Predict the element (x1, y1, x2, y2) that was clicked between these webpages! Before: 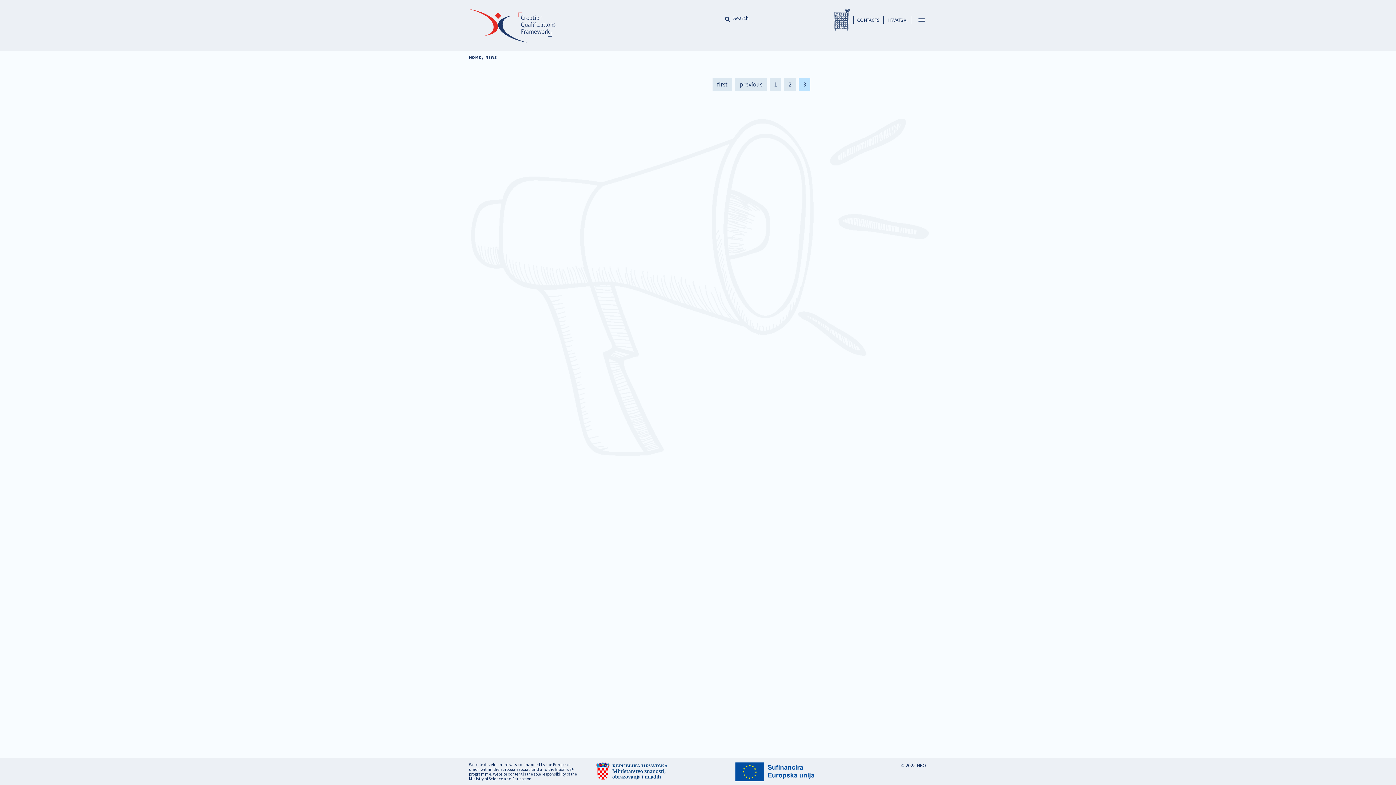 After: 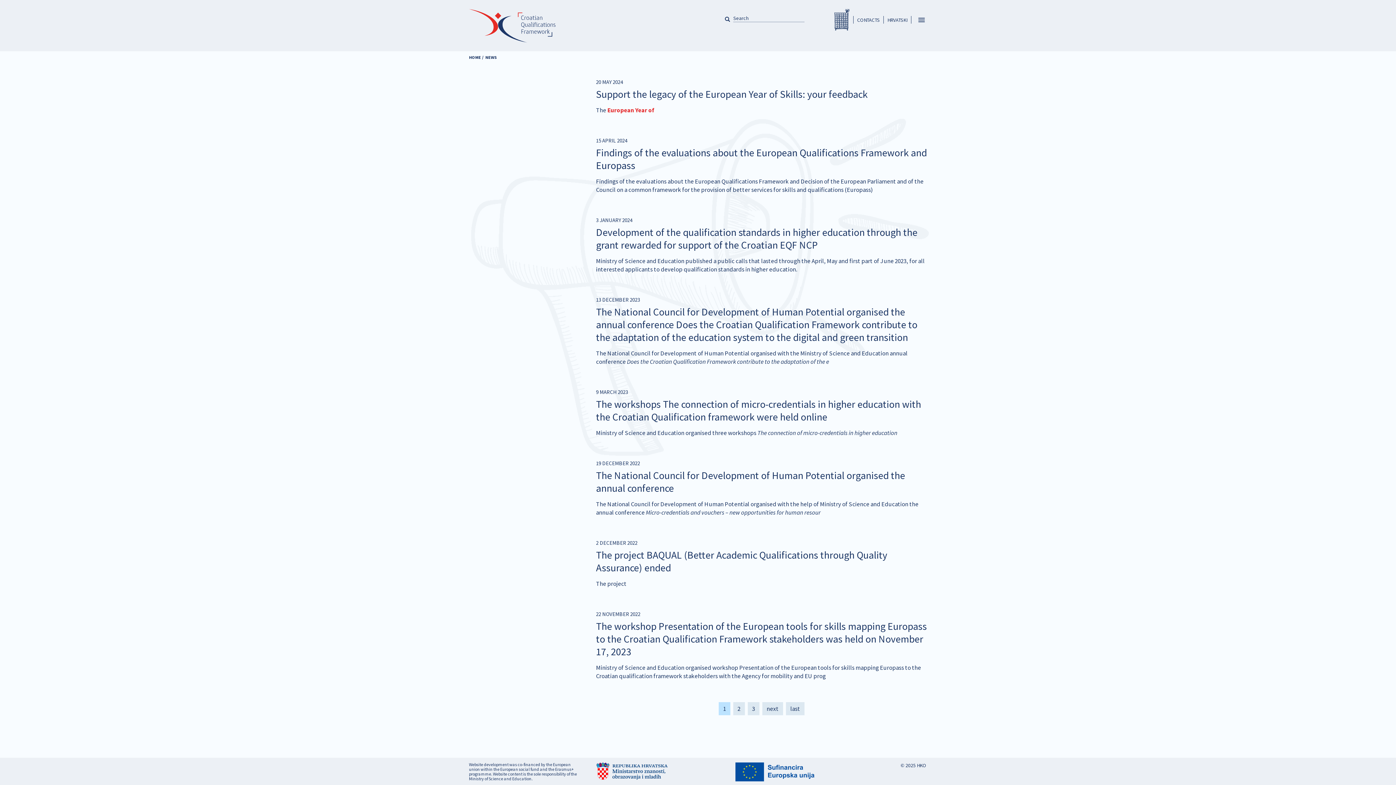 Action: bbox: (712, 77, 732, 90) label: First page
first